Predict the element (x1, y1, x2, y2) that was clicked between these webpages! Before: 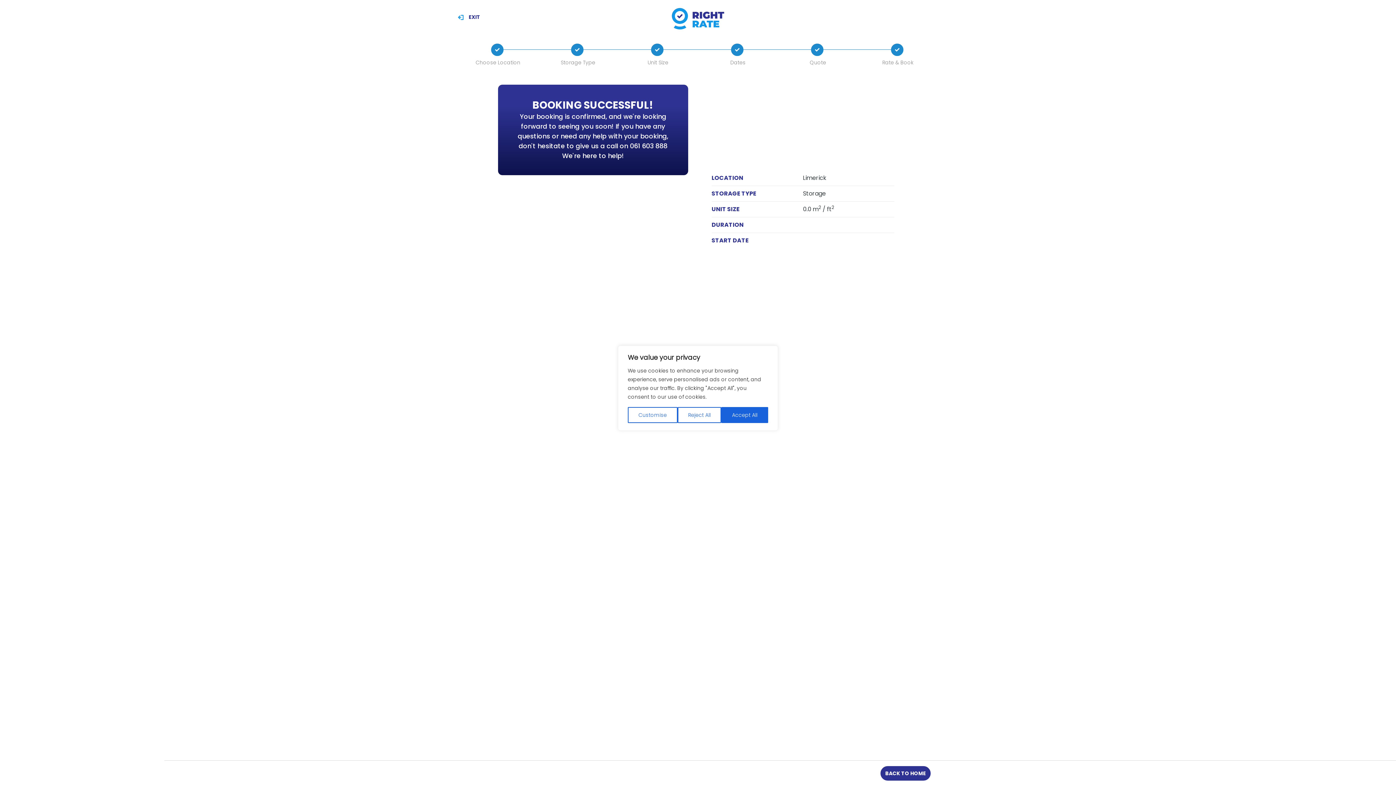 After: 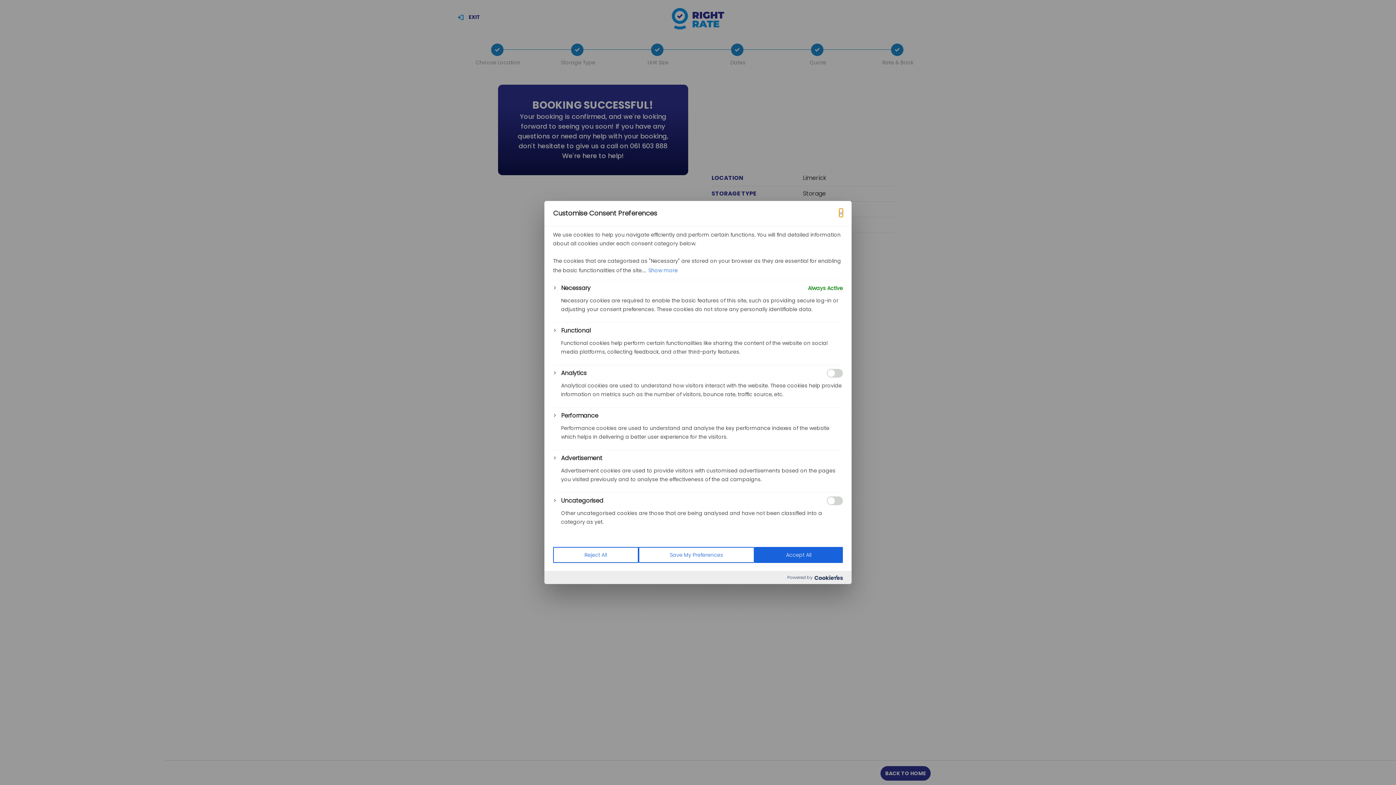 Action: label: Customise bbox: (628, 407, 677, 423)